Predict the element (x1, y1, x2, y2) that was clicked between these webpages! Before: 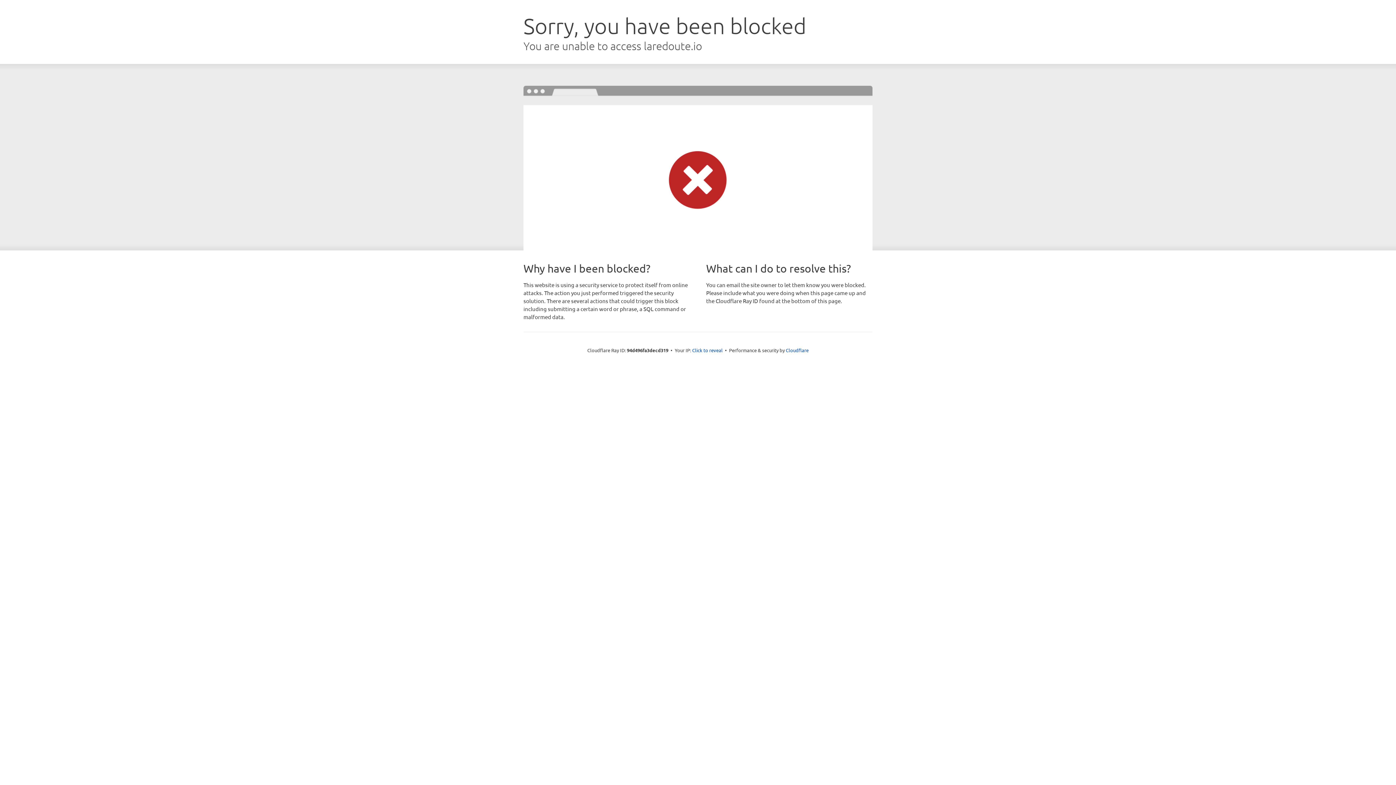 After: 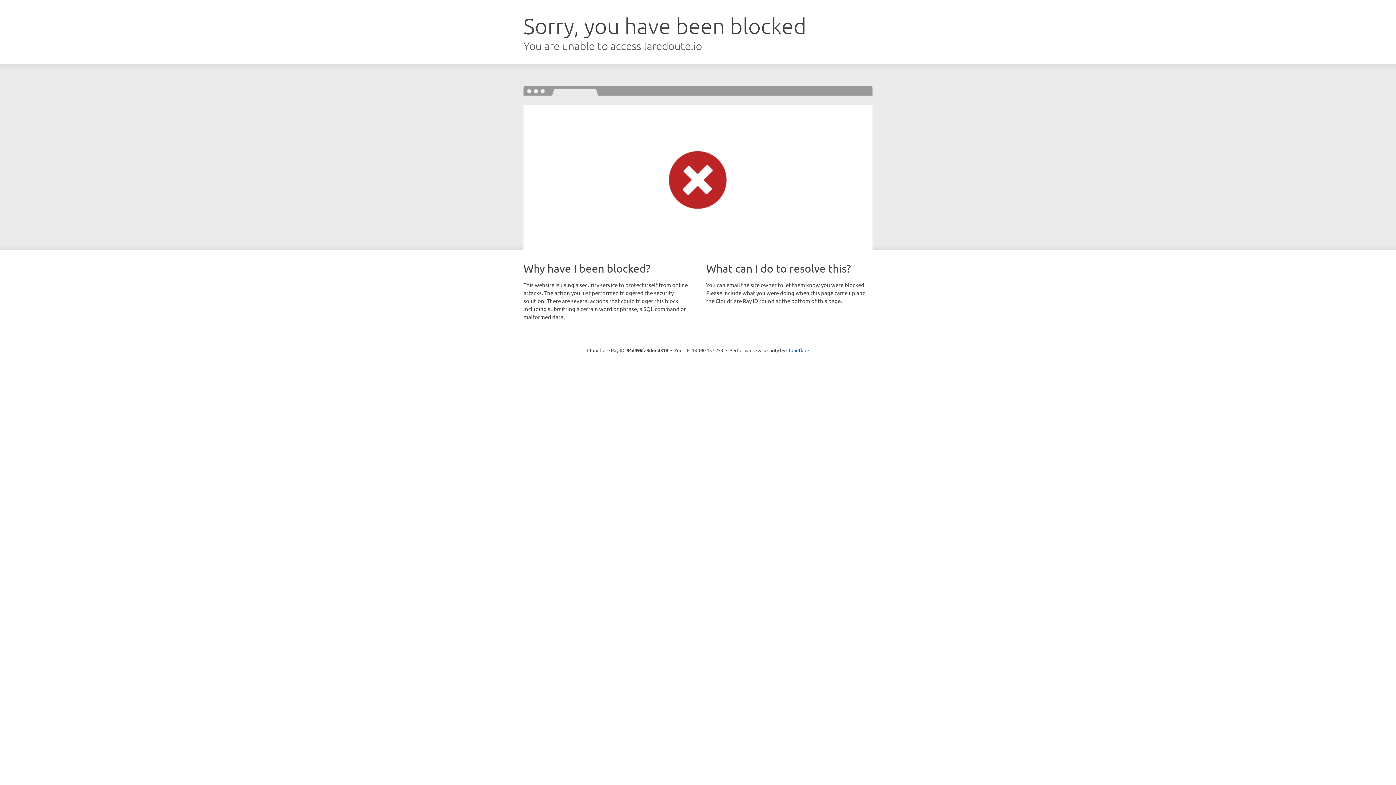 Action: bbox: (692, 346, 722, 353) label: Click to reveal